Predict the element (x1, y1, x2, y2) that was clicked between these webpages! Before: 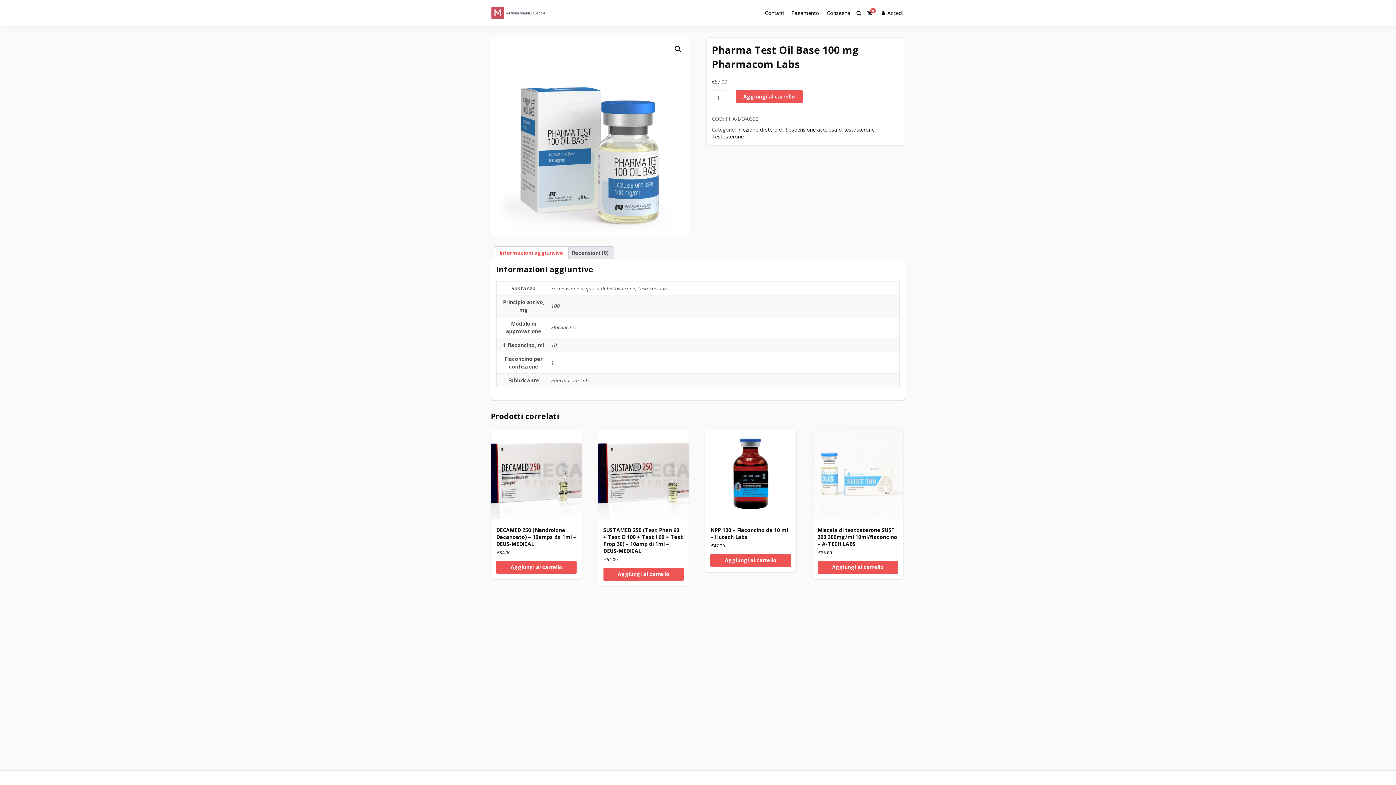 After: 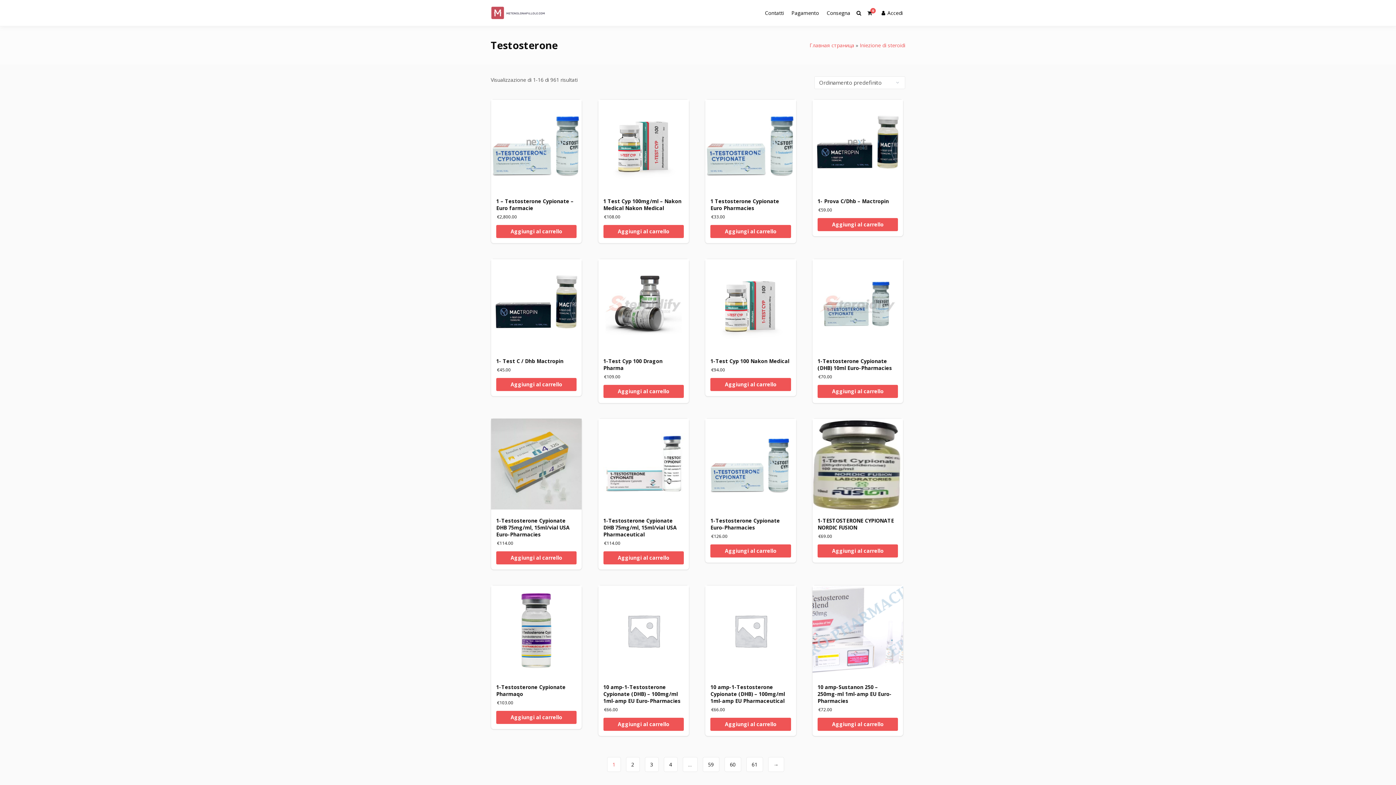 Action: bbox: (711, 133, 743, 139) label: Testosterone